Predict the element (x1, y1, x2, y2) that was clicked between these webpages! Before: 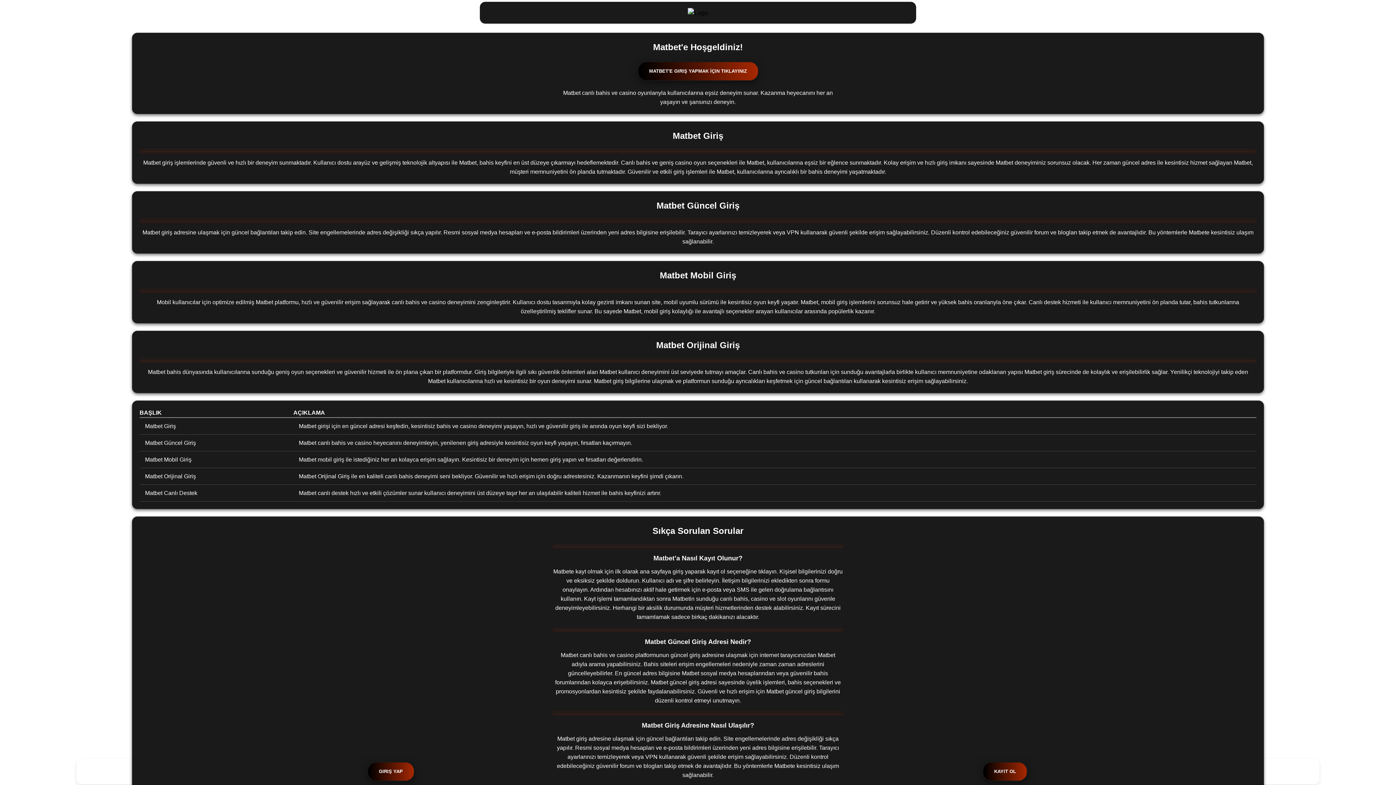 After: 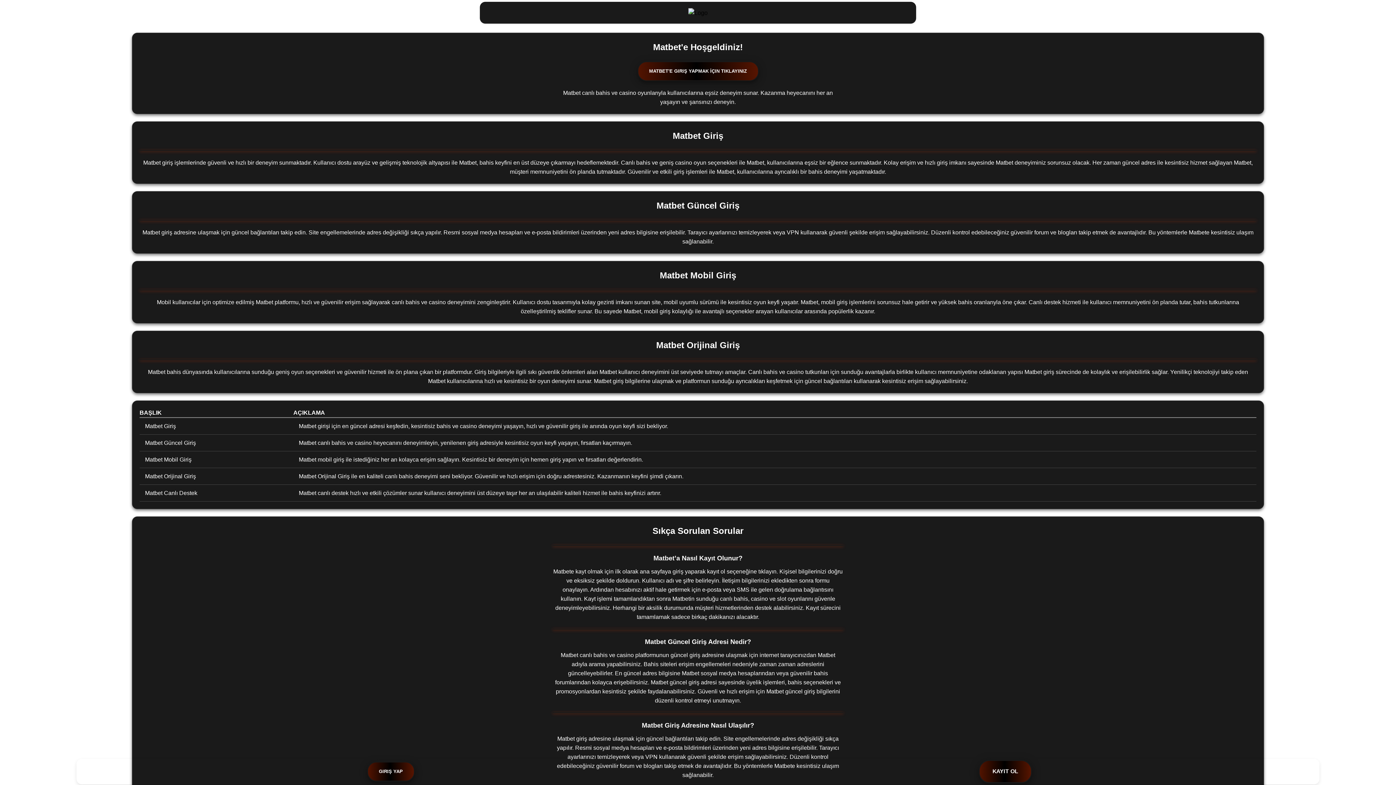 Action: bbox: (698, 751, 1312, 792) label: KAYIT OL